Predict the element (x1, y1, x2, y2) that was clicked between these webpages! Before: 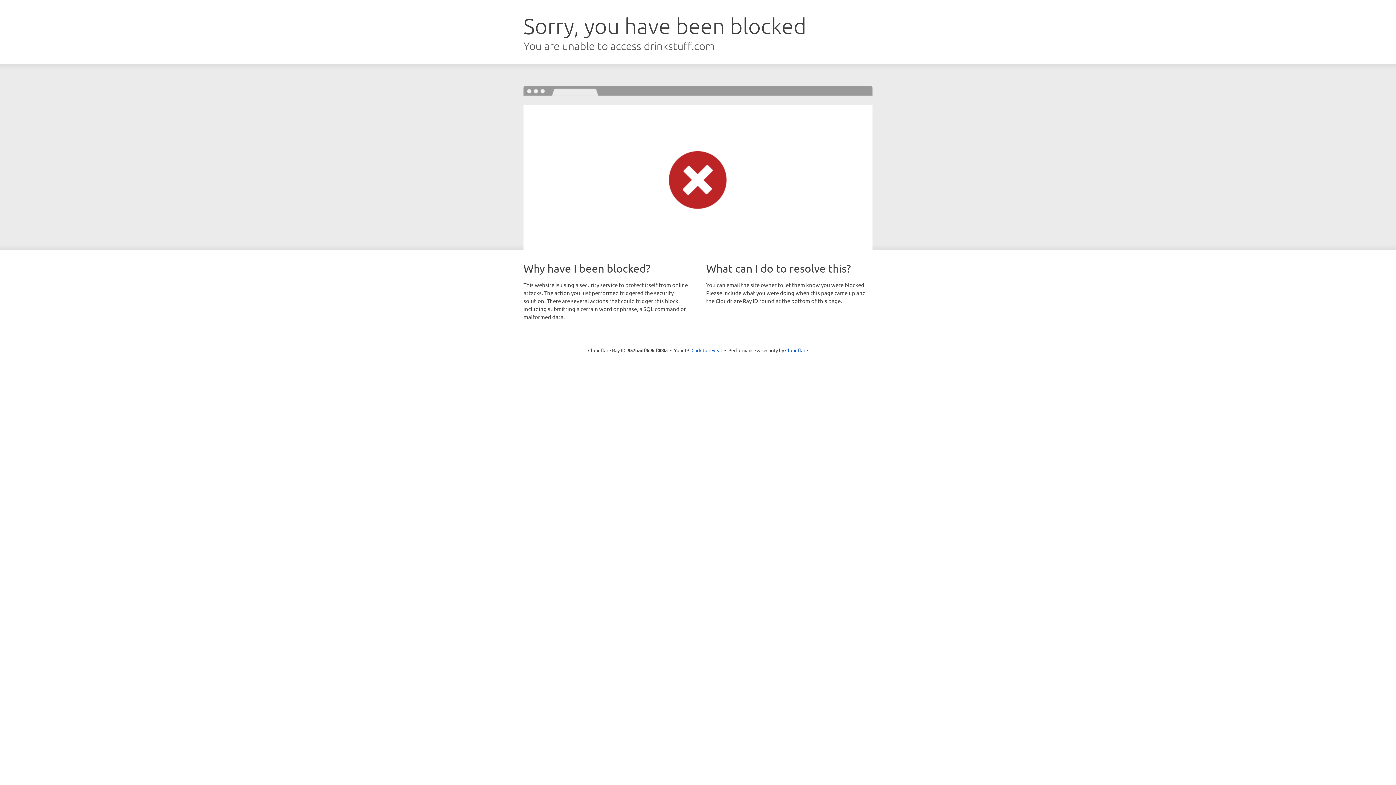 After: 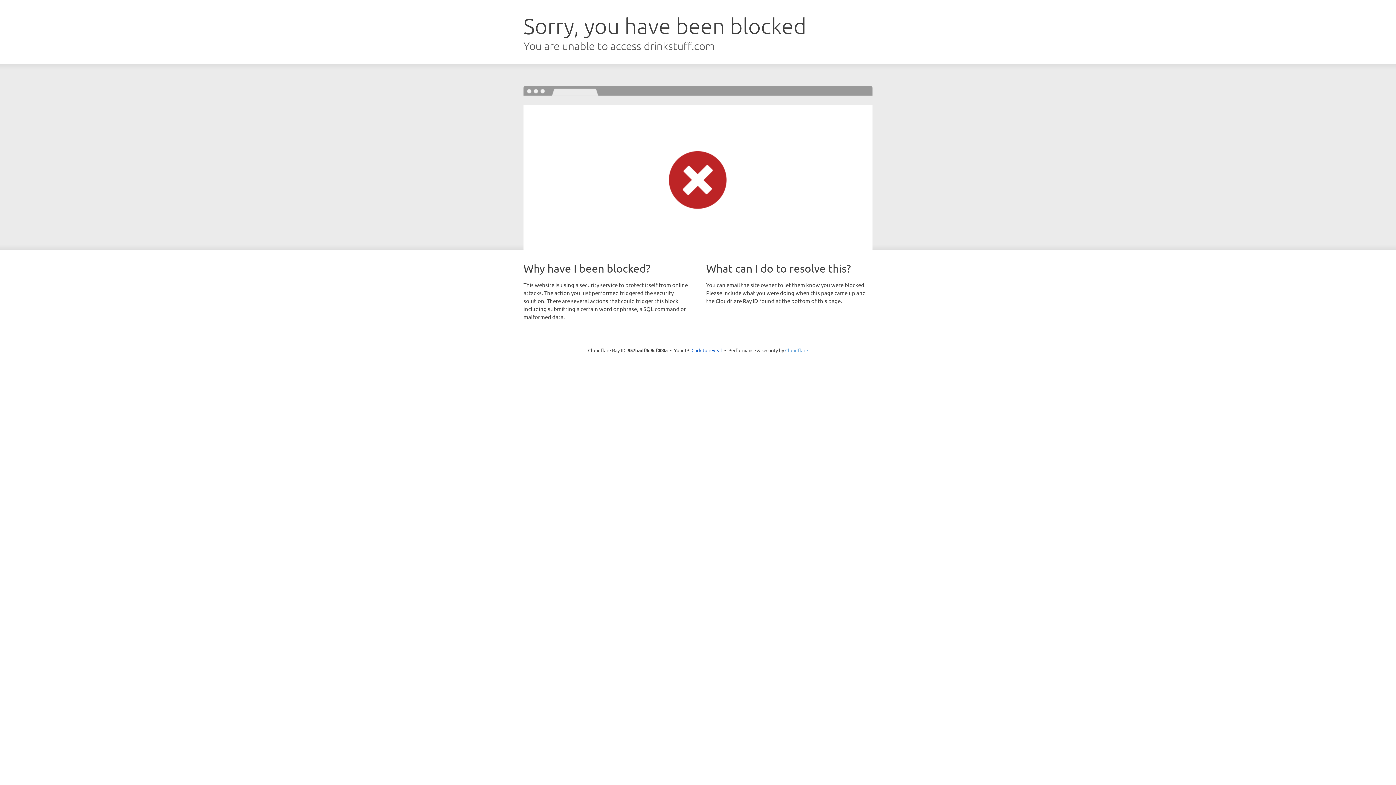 Action: label: Cloudflare bbox: (785, 347, 808, 353)